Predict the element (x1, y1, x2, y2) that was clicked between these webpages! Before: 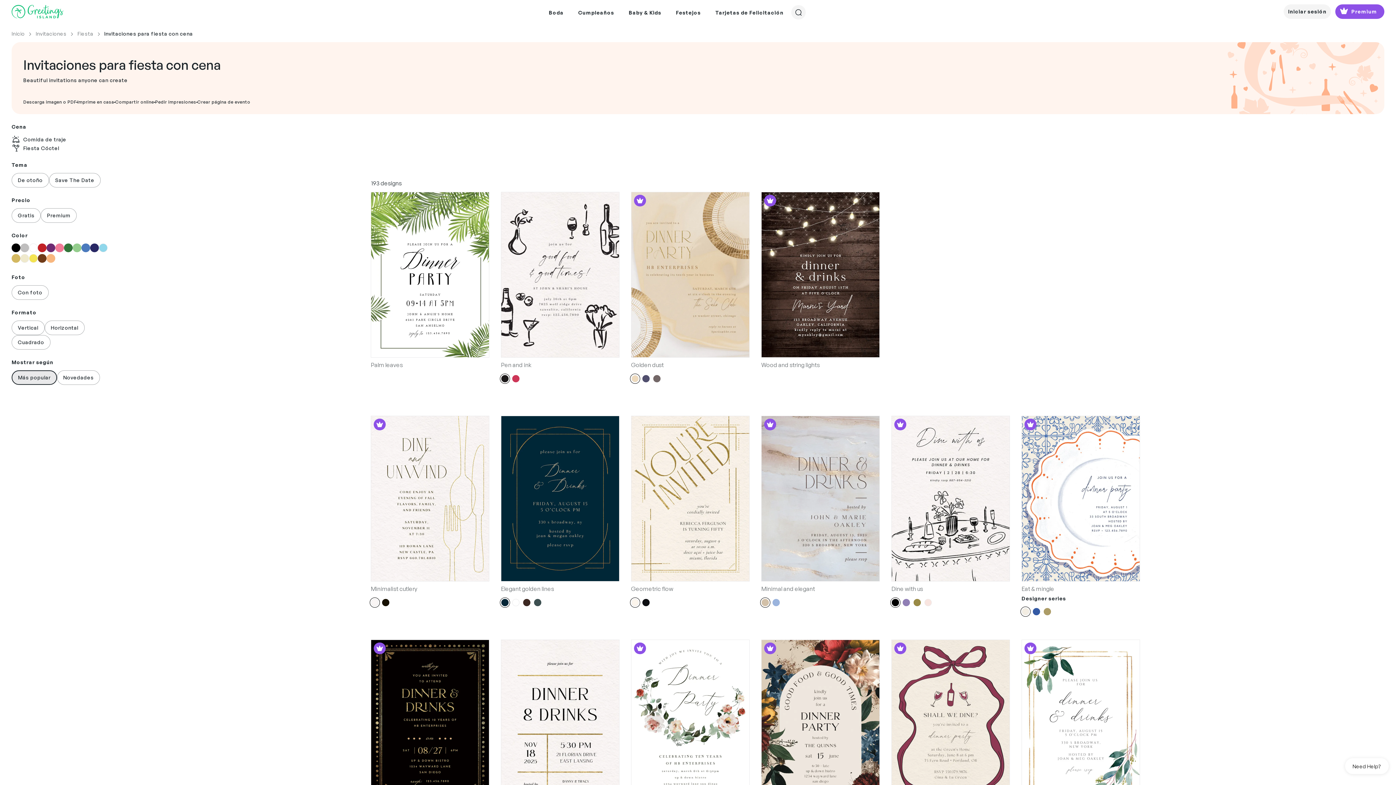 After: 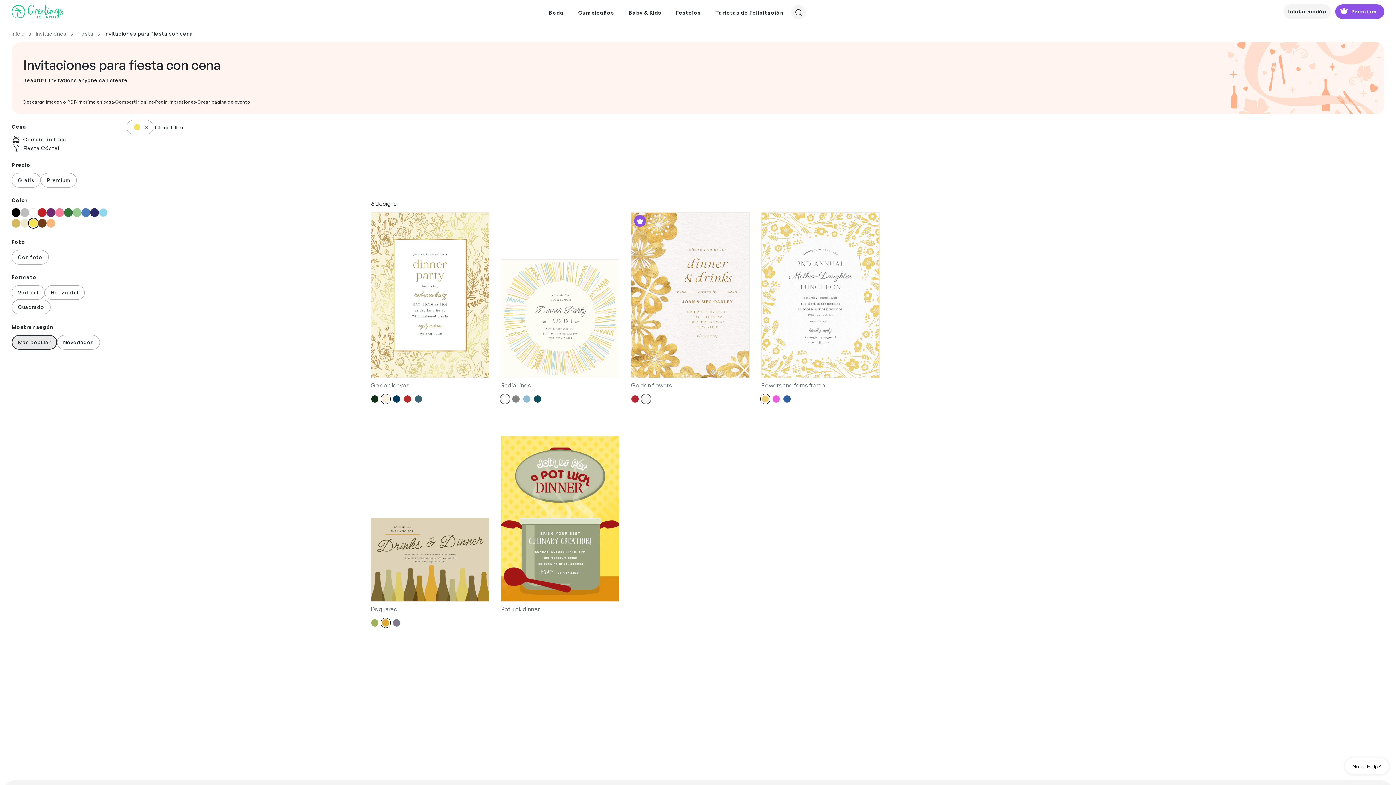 Action: bbox: (29, 254, 37, 262)